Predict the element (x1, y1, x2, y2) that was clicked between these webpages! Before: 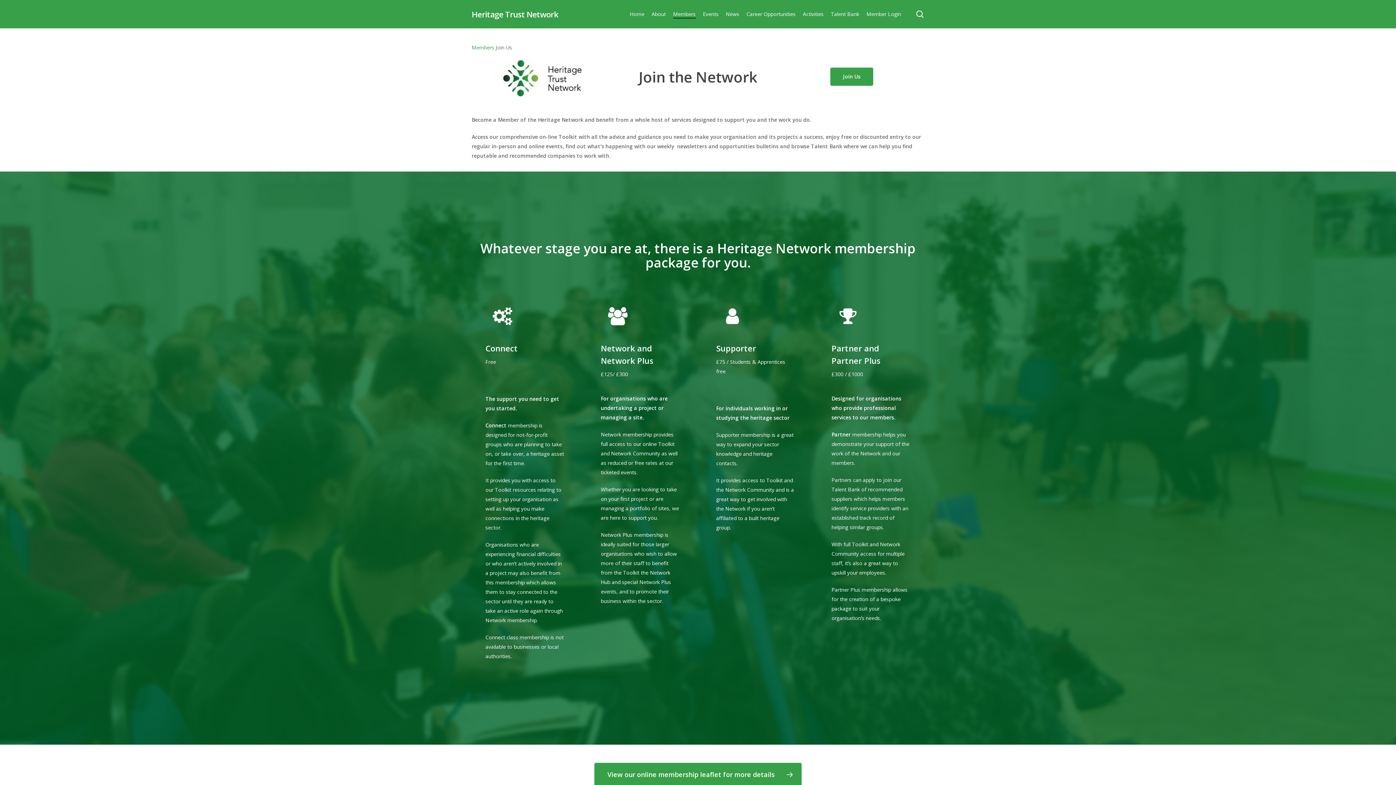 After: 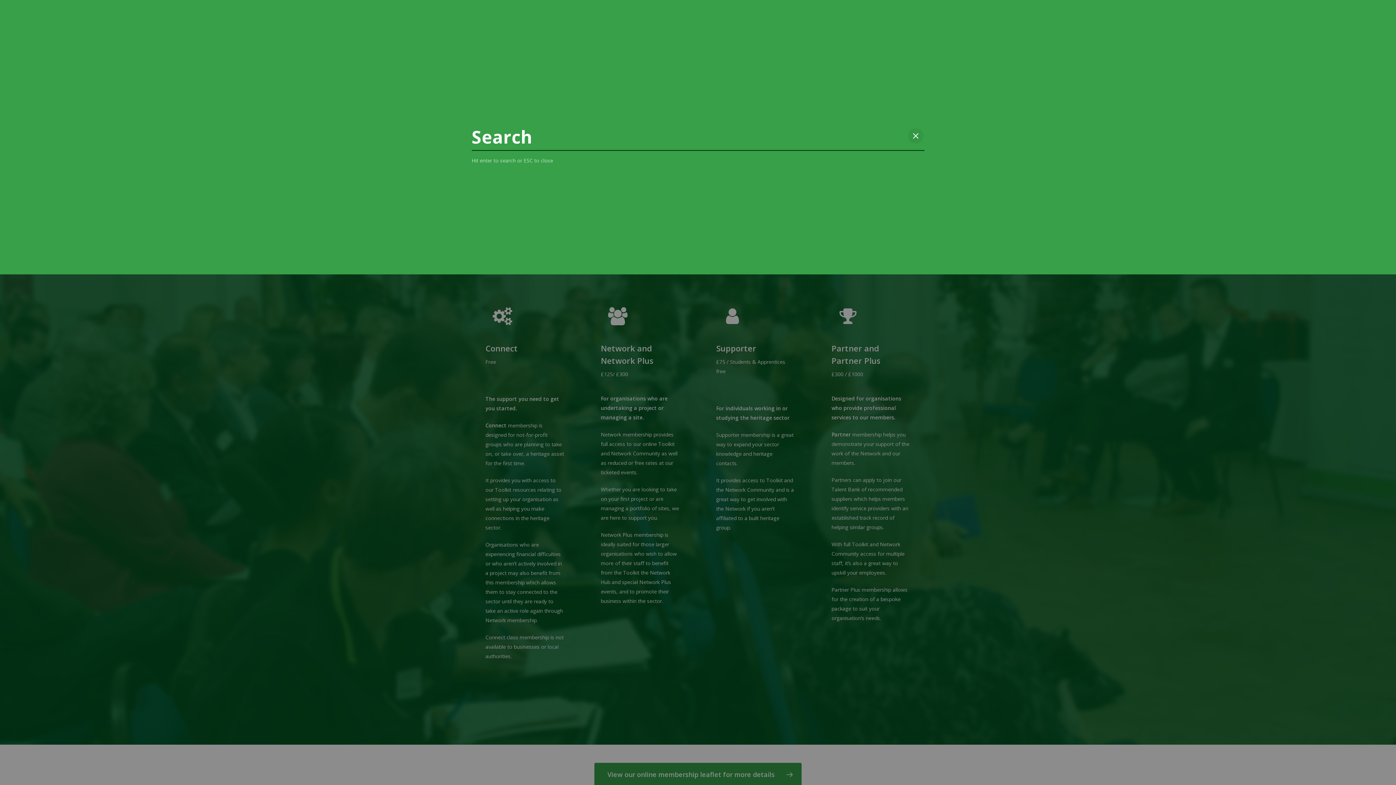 Action: label: search bbox: (915, 10, 924, 18)